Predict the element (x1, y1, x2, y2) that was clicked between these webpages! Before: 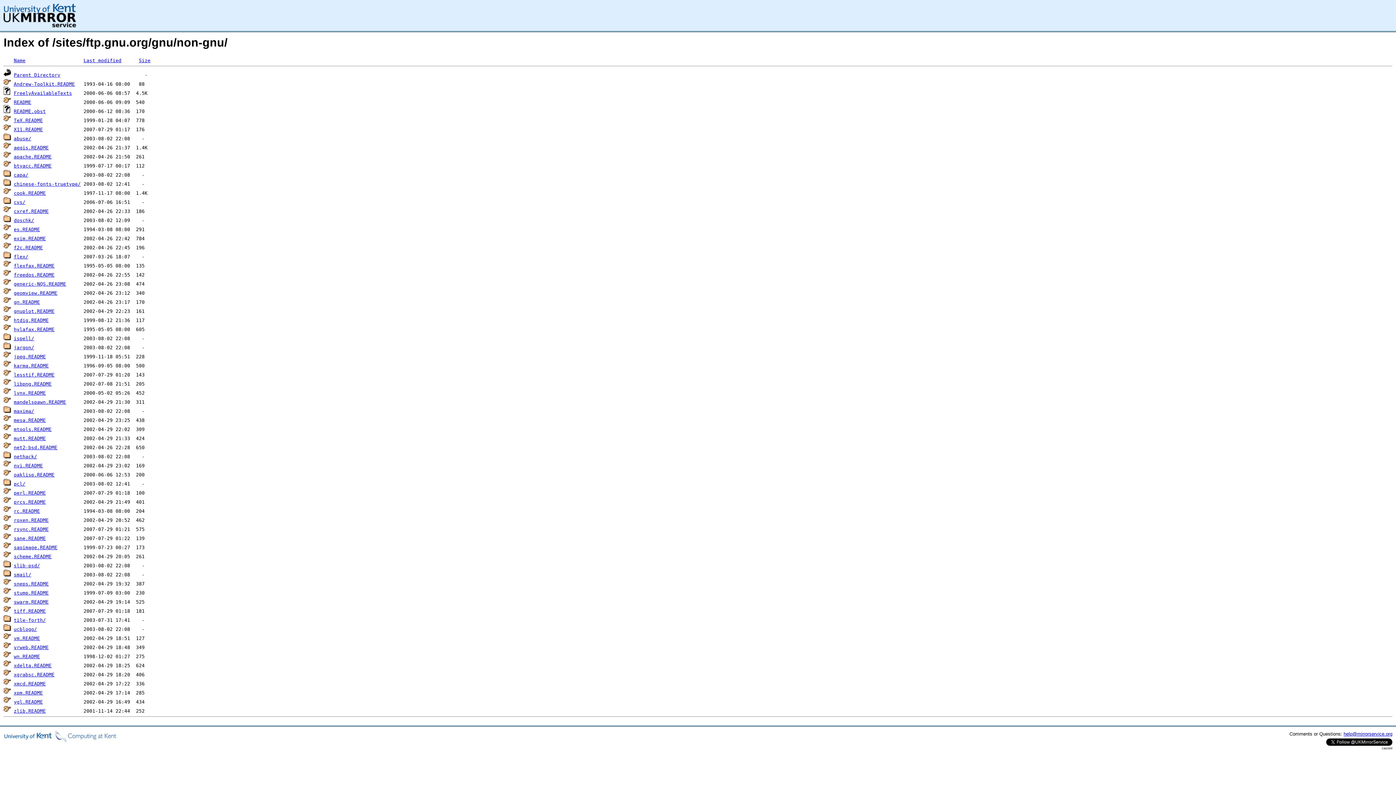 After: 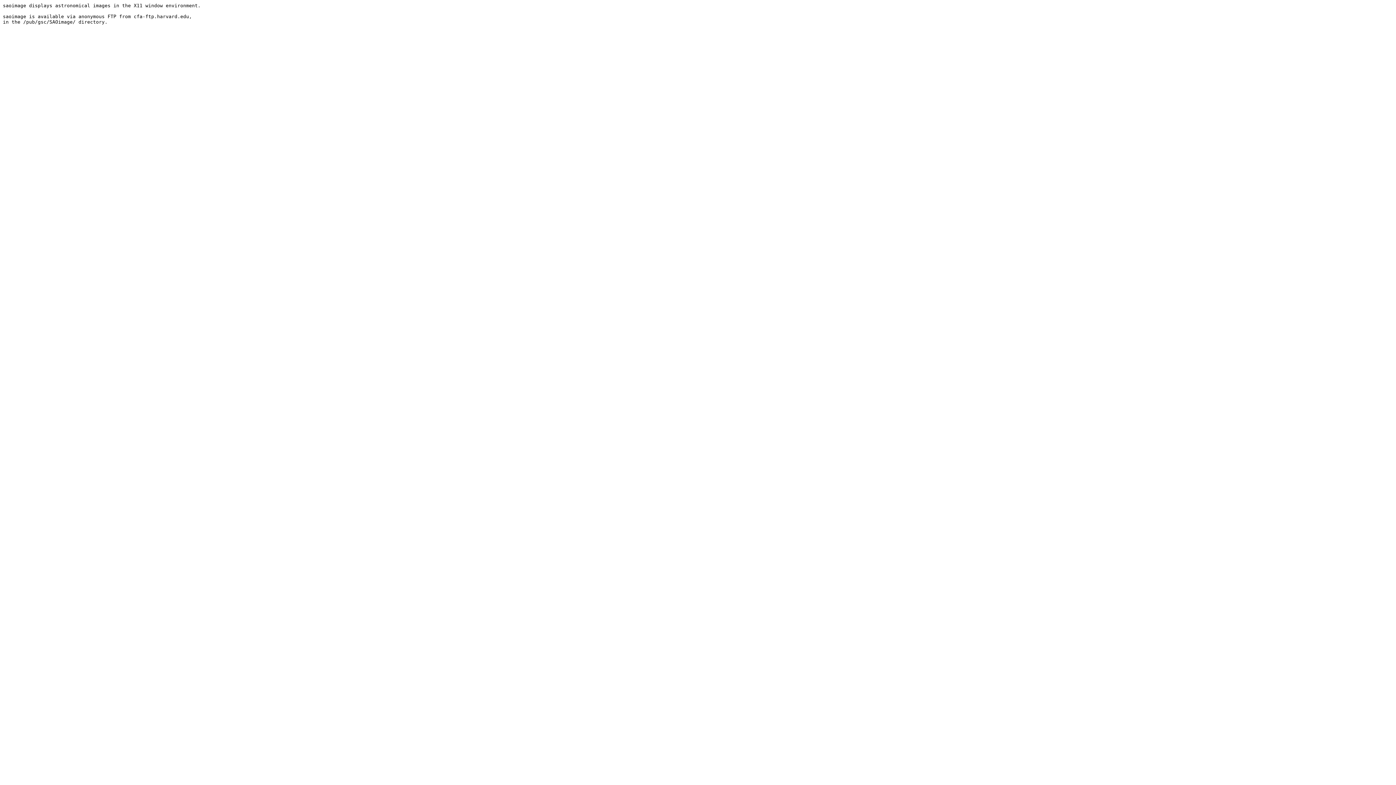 Action: label: saoimage.README bbox: (13, 545, 57, 550)